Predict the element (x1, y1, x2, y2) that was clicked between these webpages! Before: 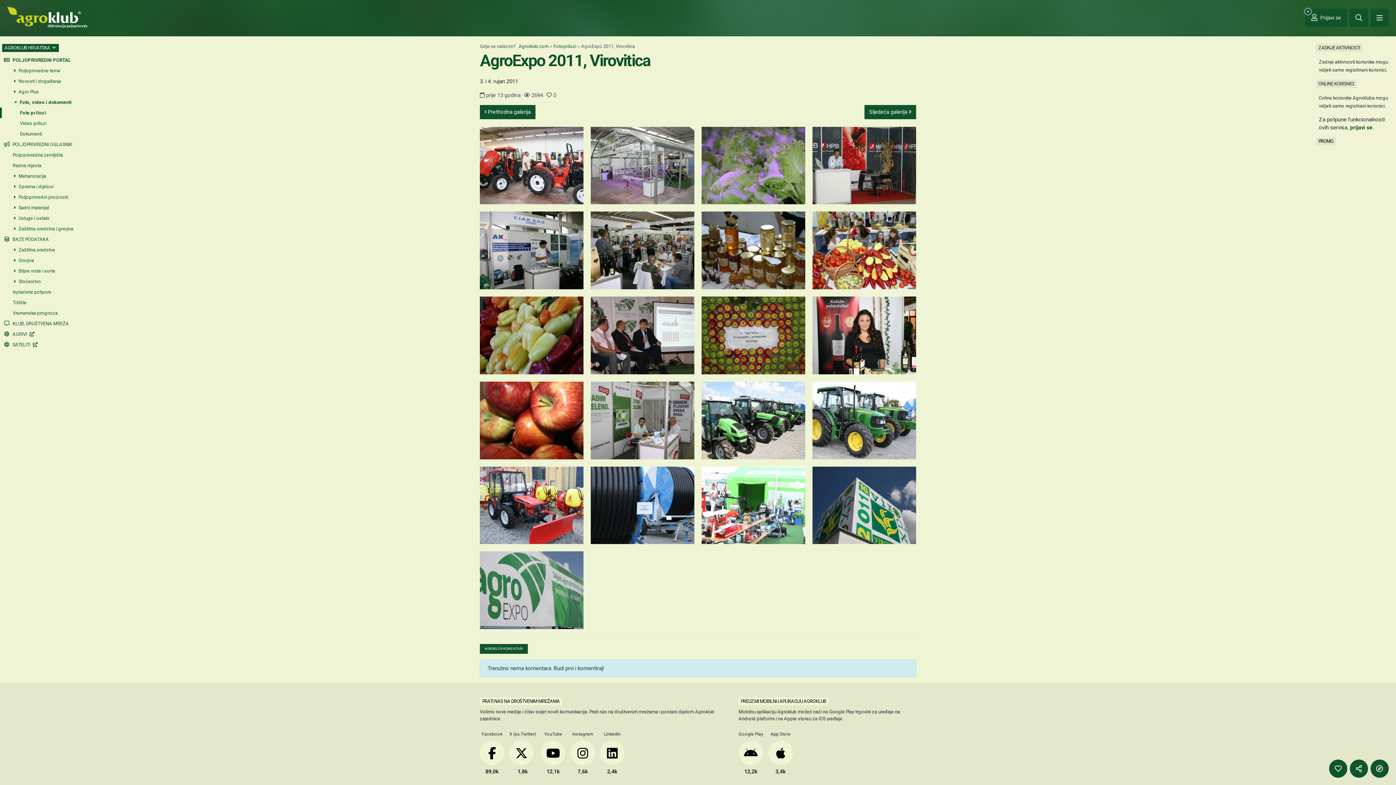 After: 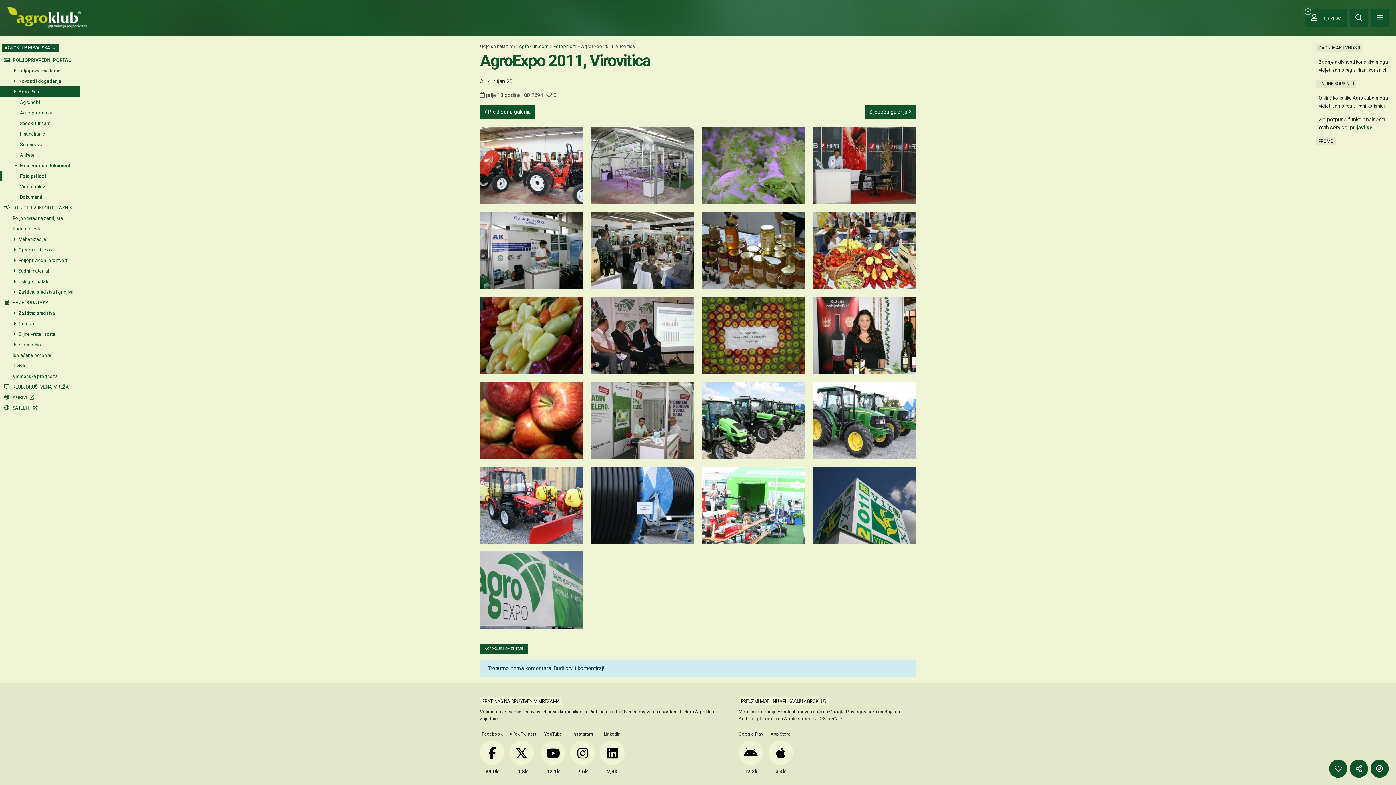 Action: bbox: (0, 86, 78, 97) label:  Agro Plus